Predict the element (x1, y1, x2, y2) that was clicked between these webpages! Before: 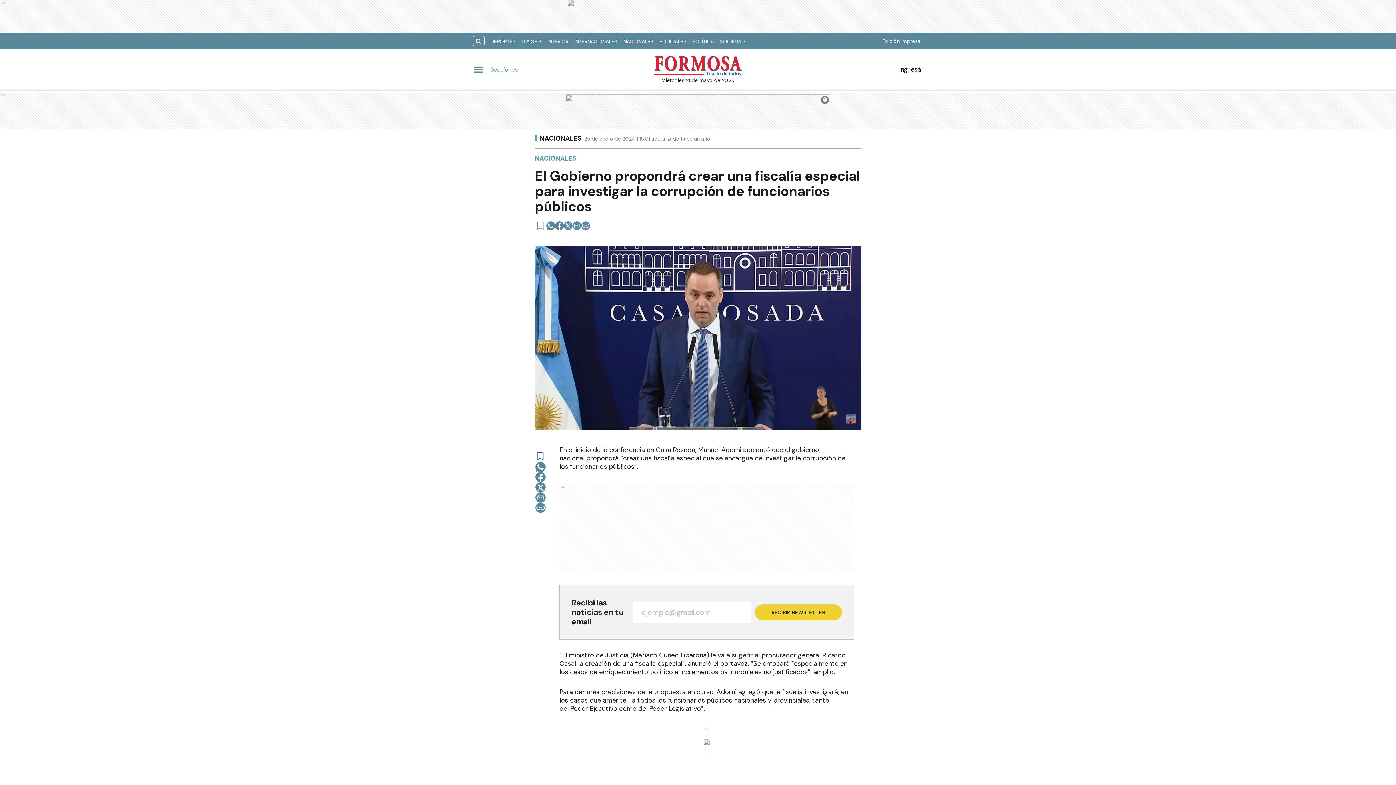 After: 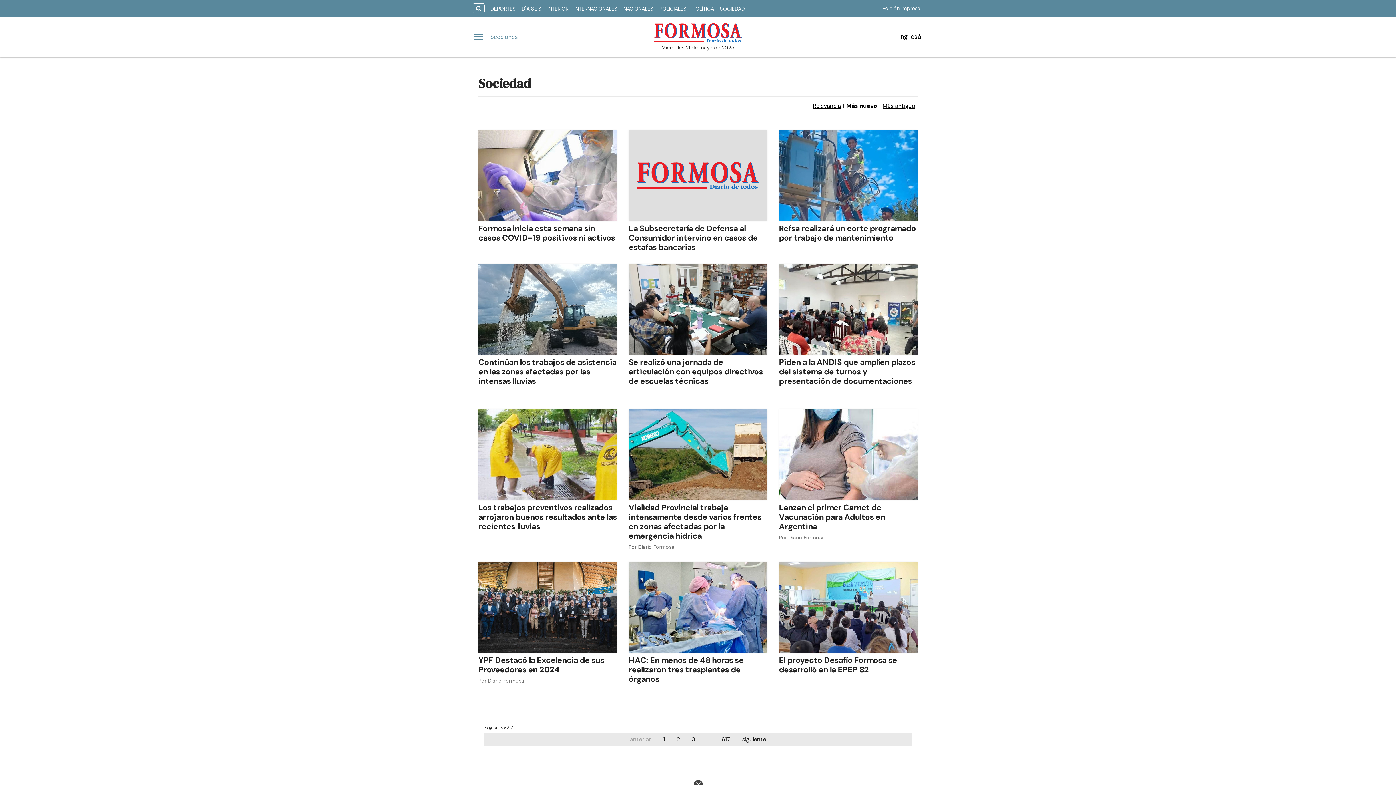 Action: bbox: (717, 35, 748, 47) label: SOCIEDAD